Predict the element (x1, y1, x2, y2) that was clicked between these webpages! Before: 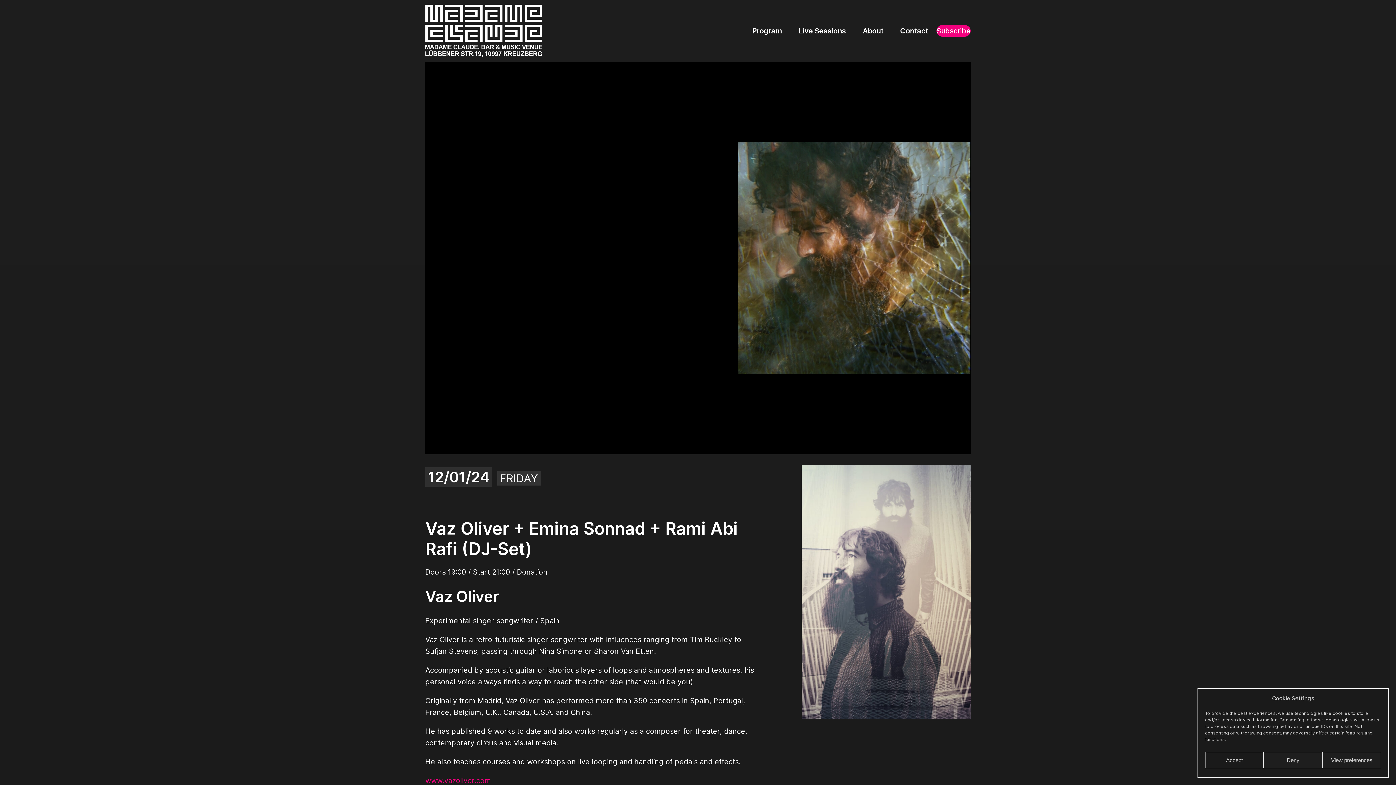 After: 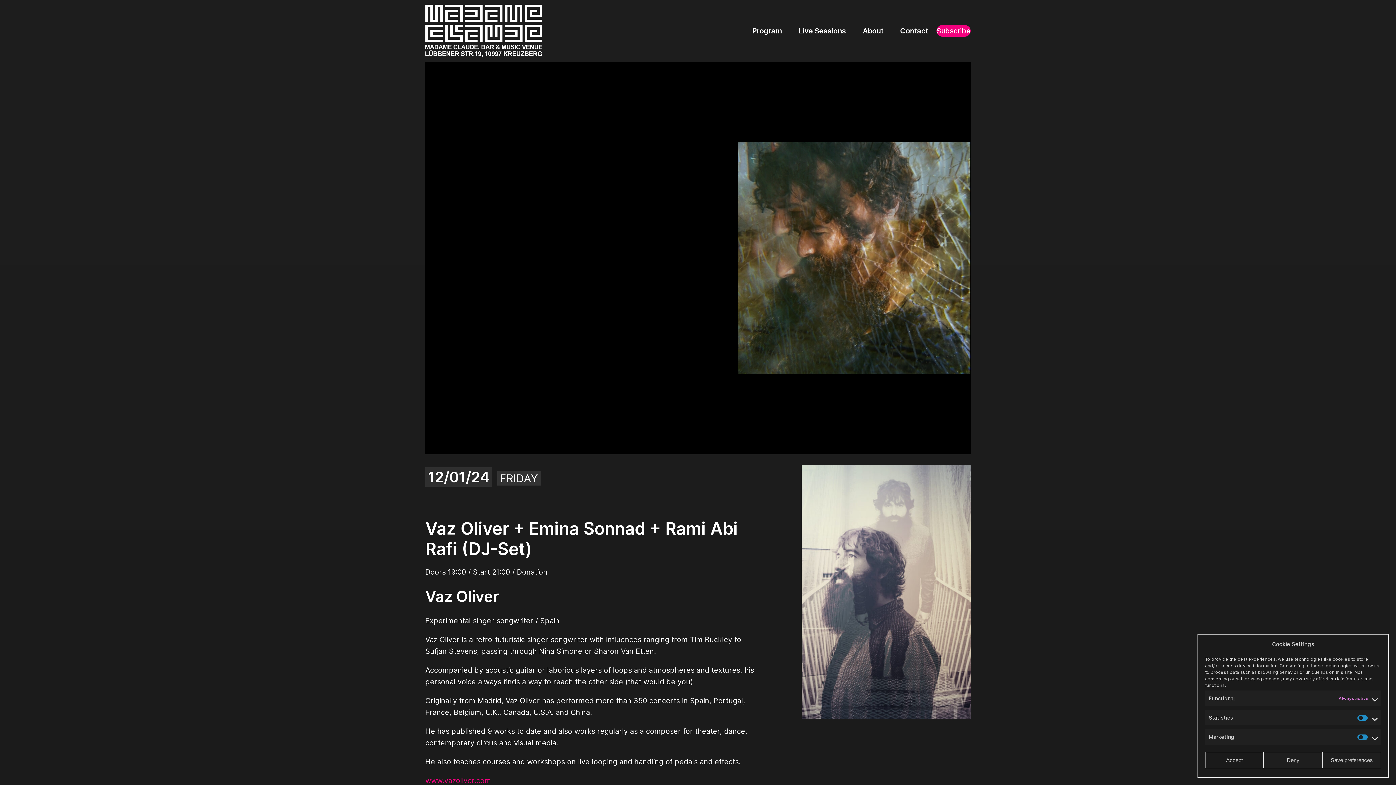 Action: bbox: (1322, 752, 1381, 768) label: View preferences